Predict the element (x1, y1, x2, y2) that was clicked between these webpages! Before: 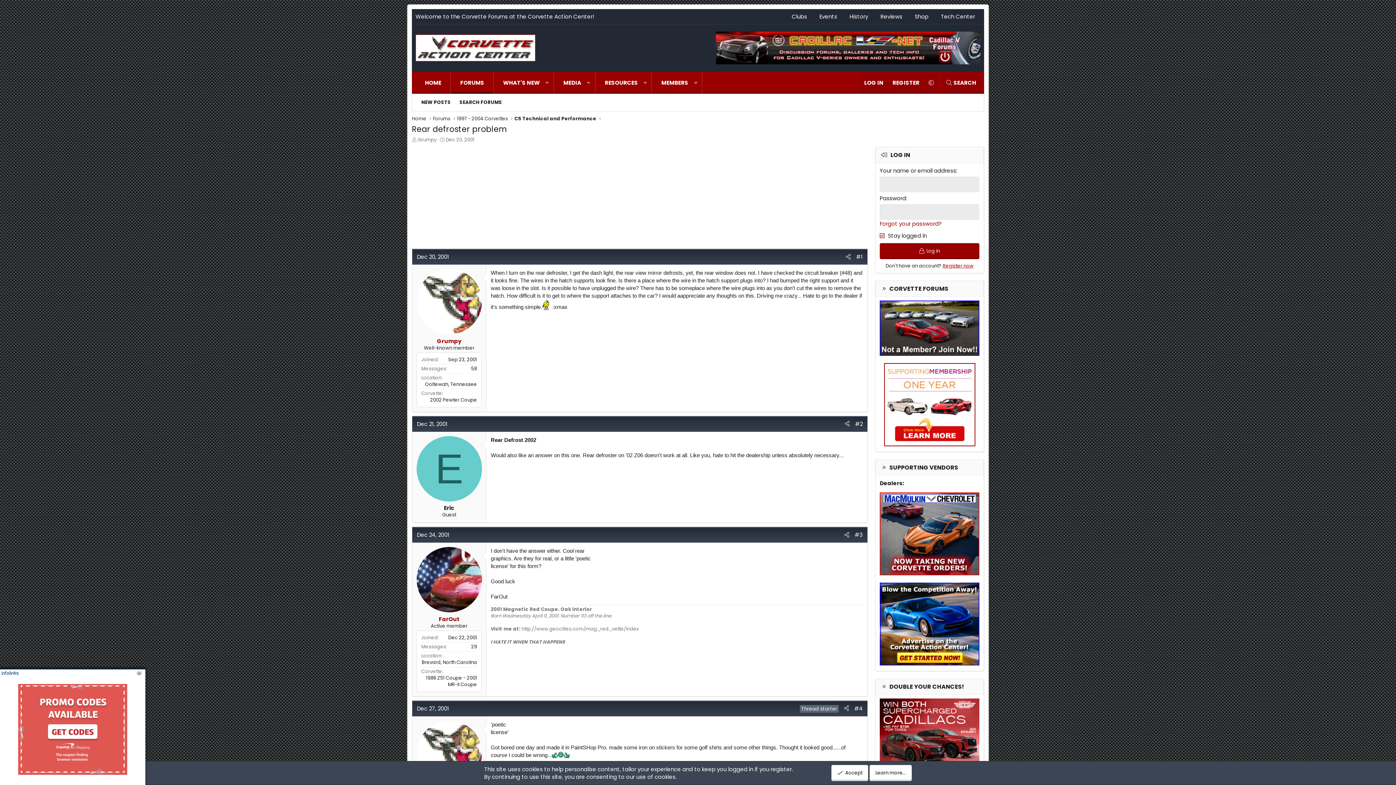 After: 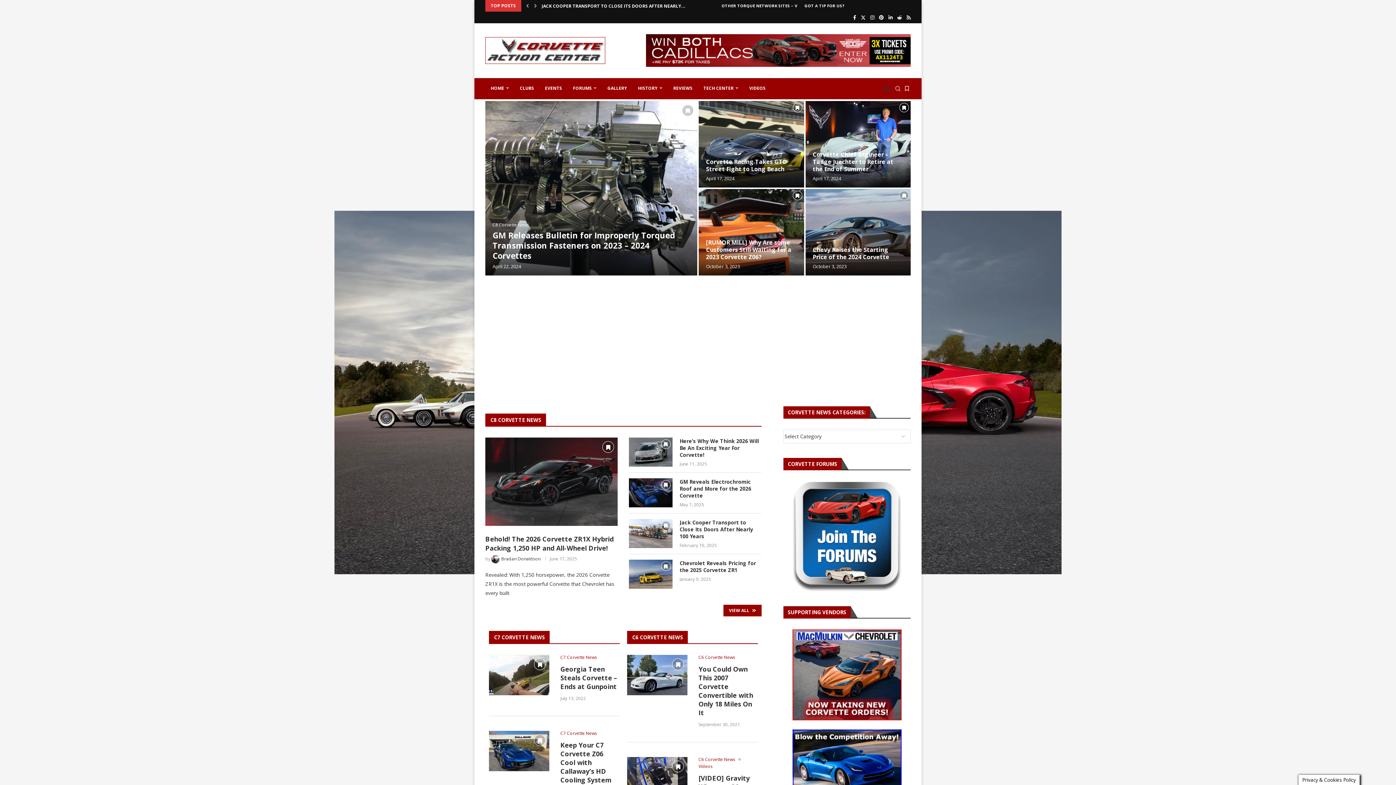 Action: label: HOME bbox: (416, 71, 450, 93)